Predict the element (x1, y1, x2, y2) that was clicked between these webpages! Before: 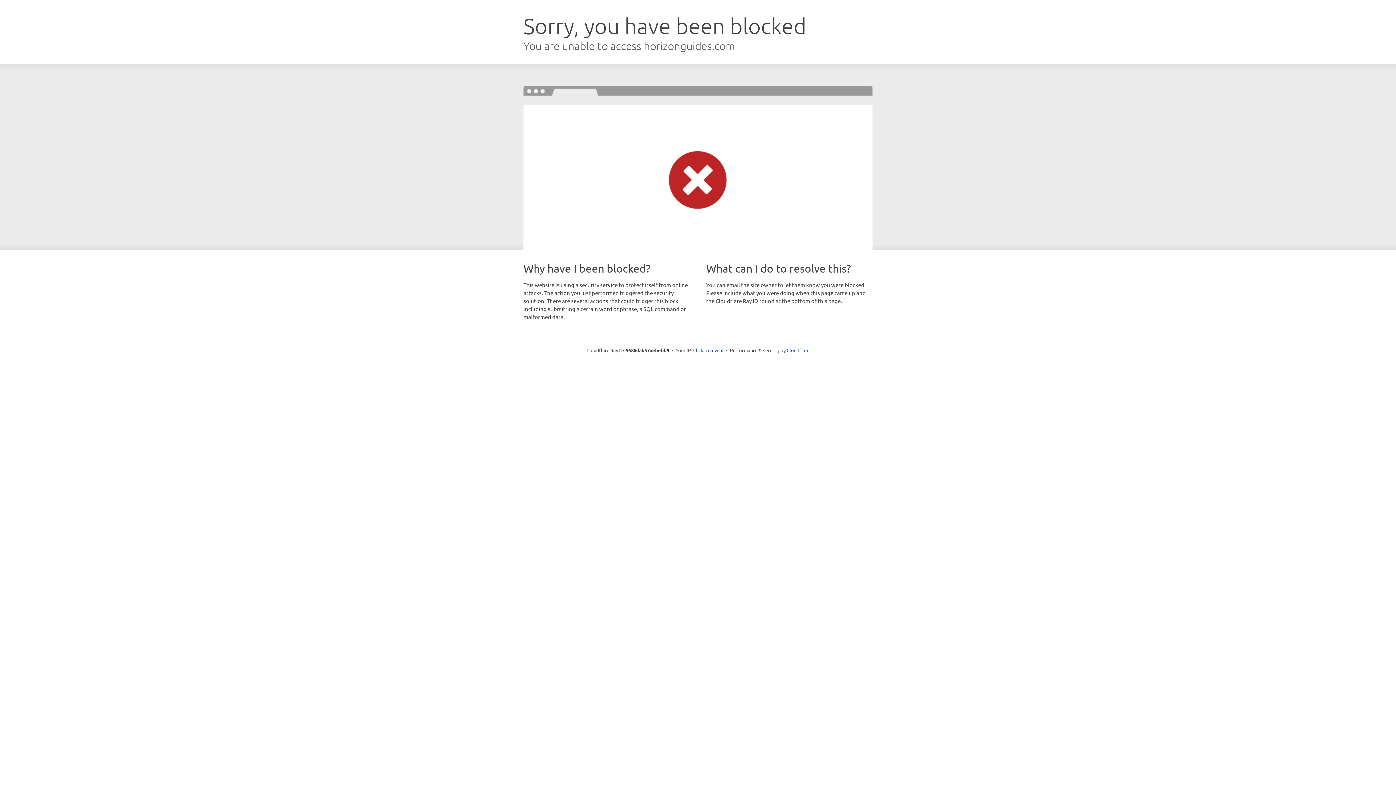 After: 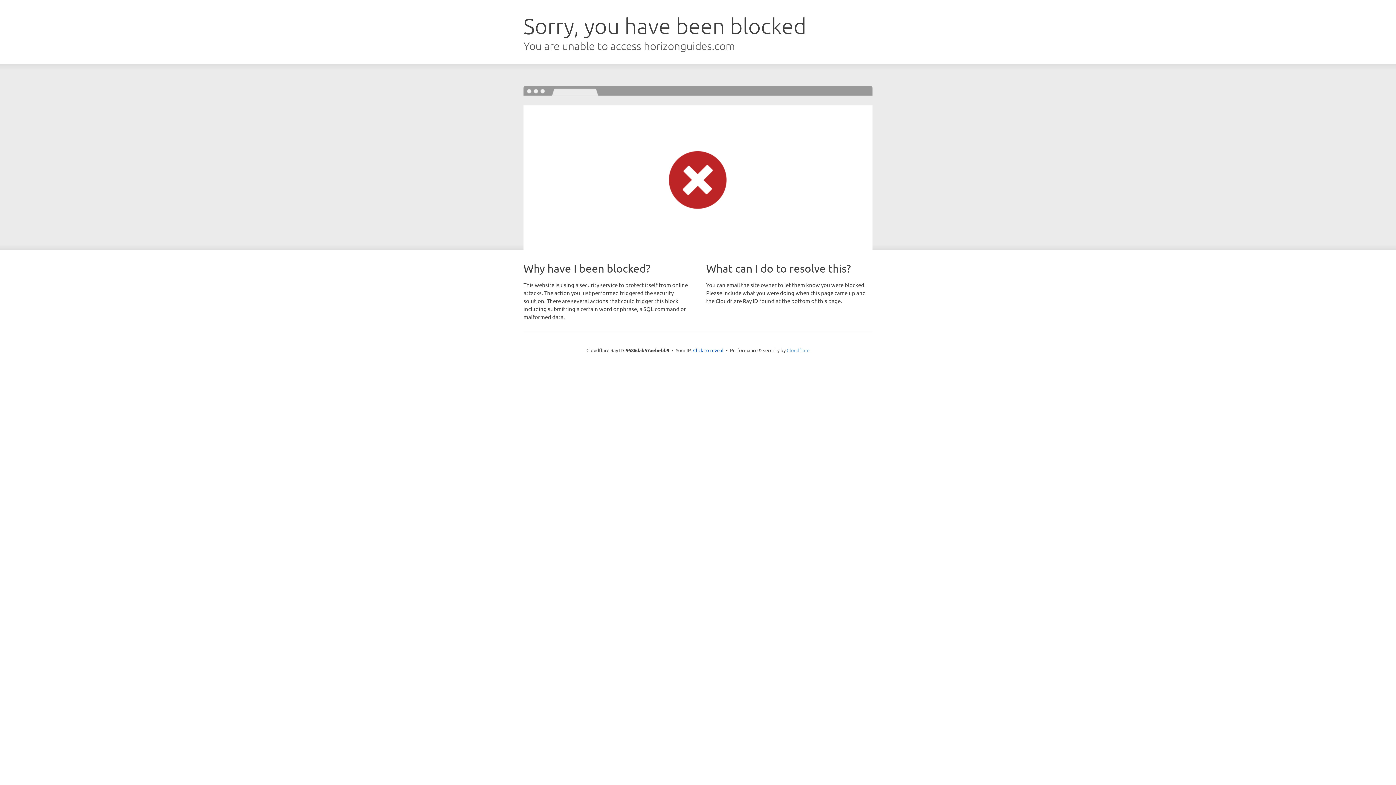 Action: label: Cloudflare bbox: (786, 347, 809, 353)